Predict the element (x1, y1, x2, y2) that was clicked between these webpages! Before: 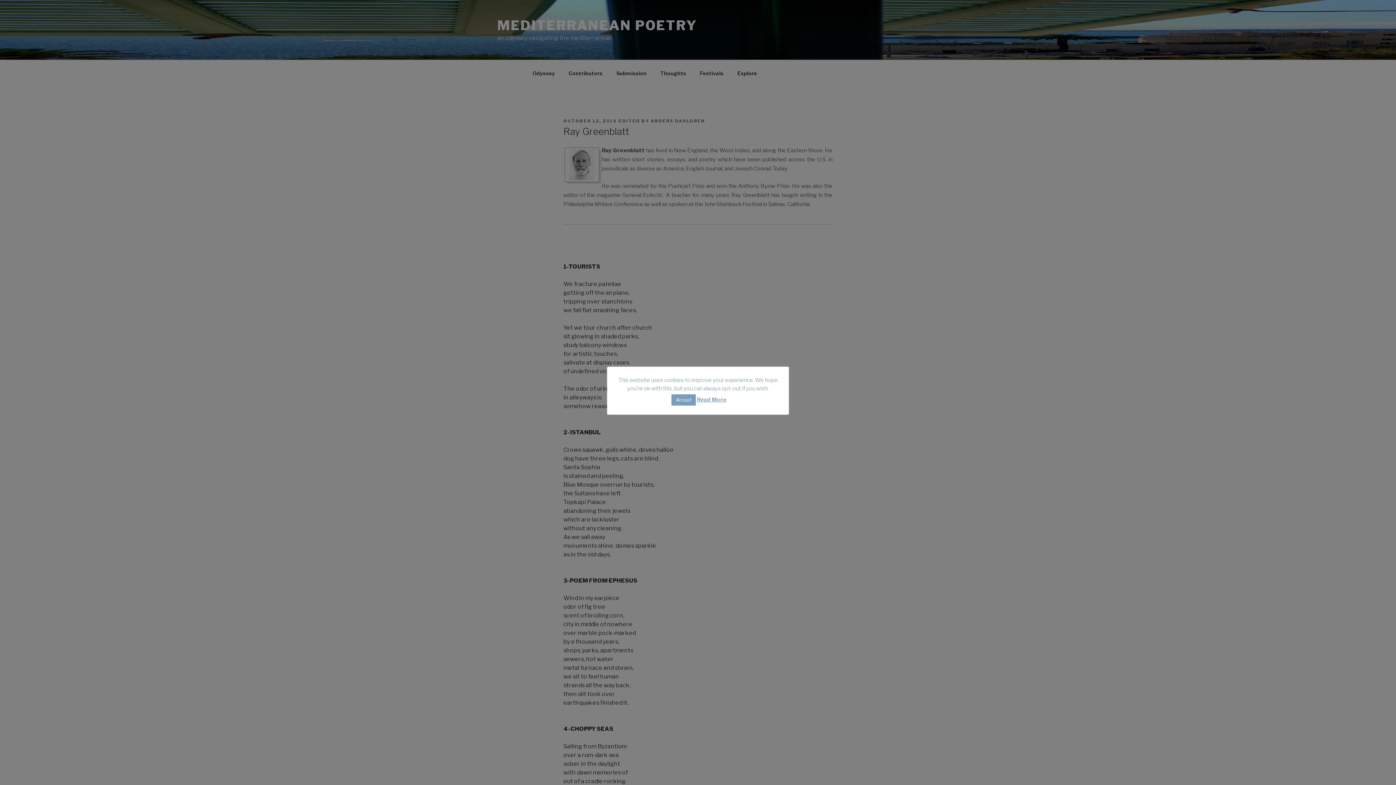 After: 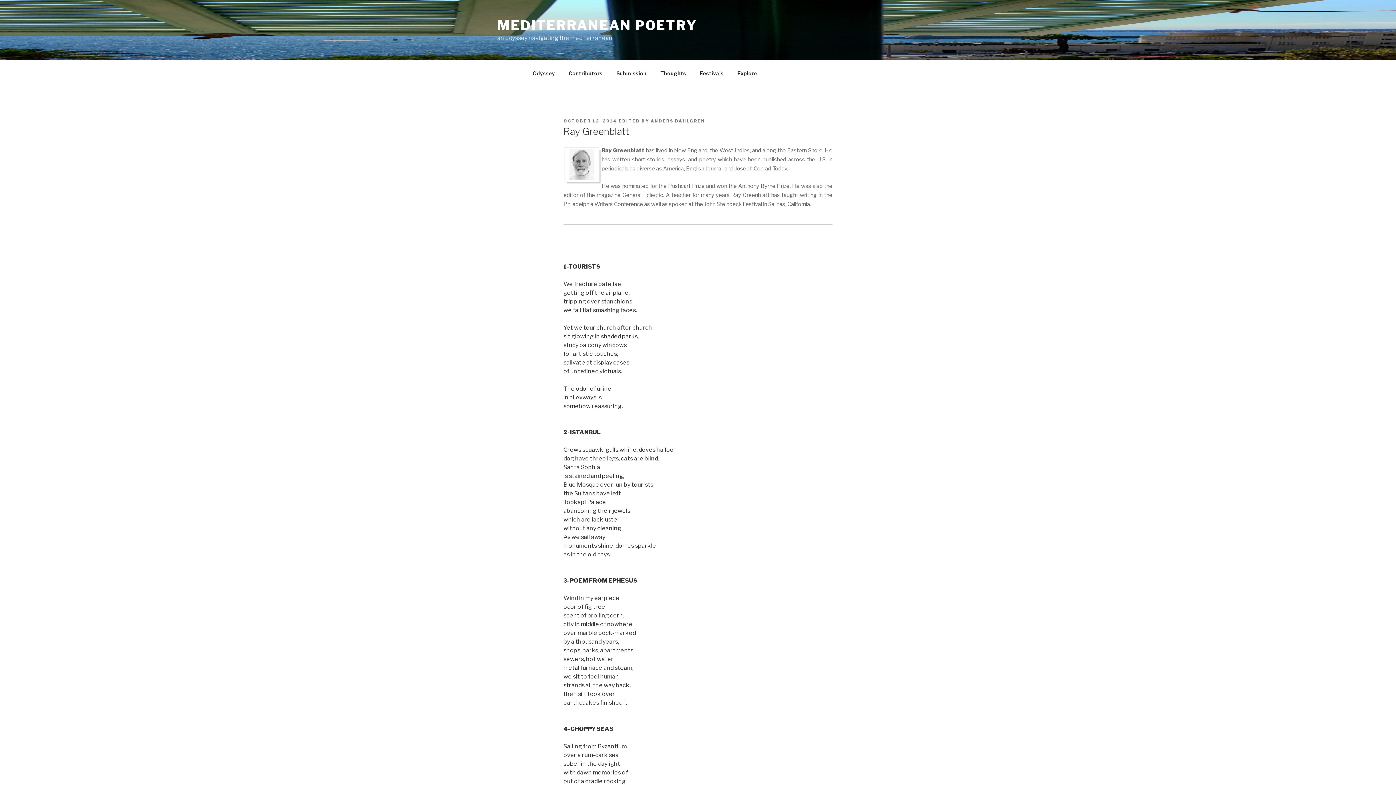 Action: label: Accept bbox: (671, 394, 696, 405)